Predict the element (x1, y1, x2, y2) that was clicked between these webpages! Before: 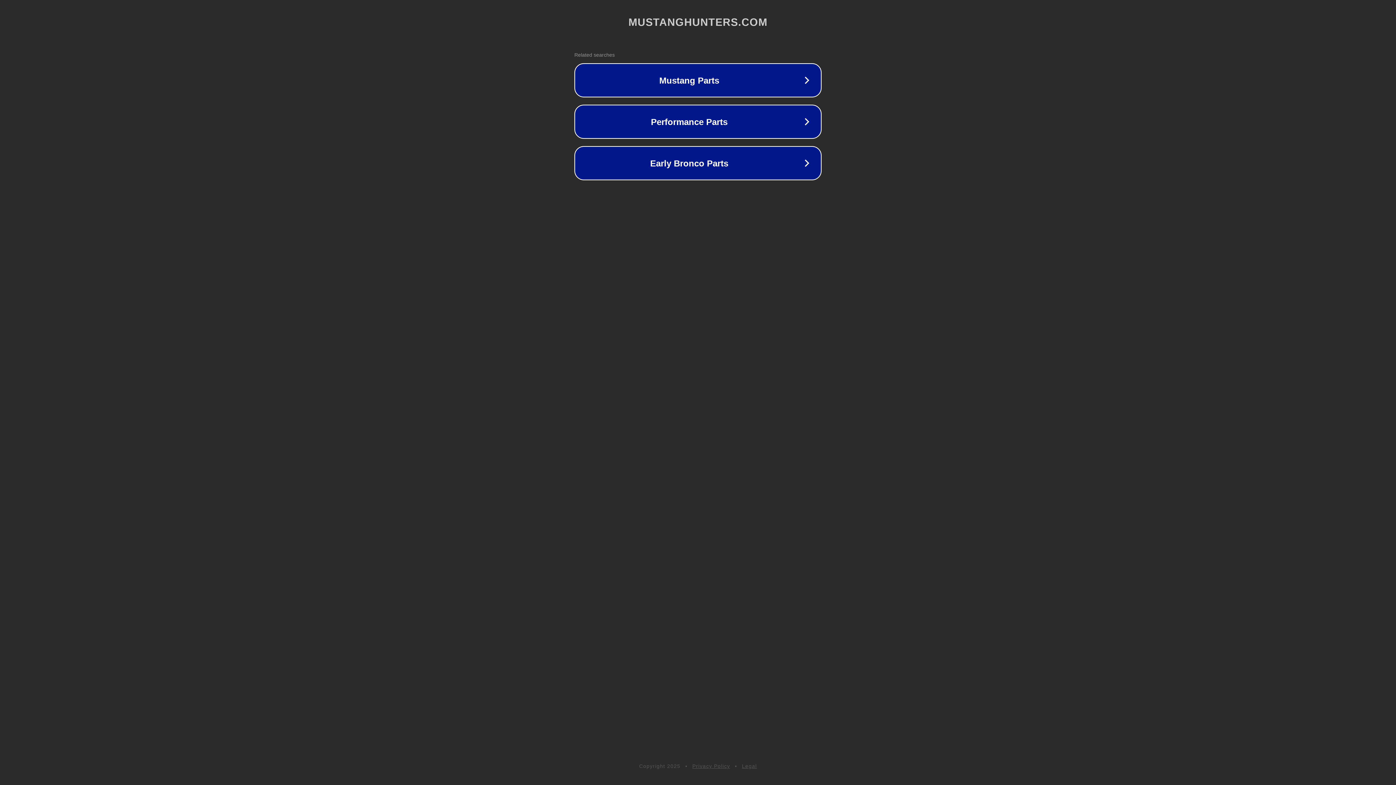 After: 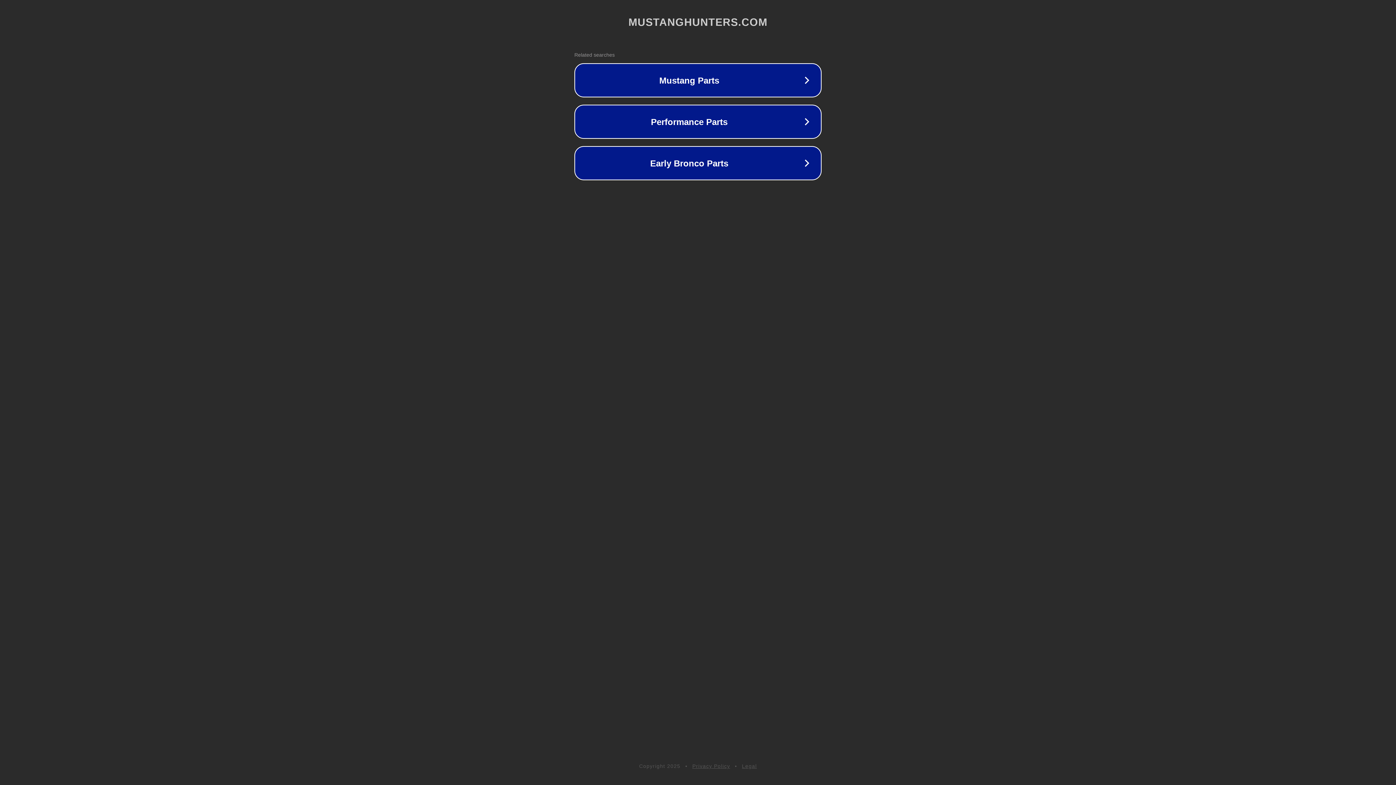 Action: bbox: (692, 763, 730, 769) label: Privacy Policy